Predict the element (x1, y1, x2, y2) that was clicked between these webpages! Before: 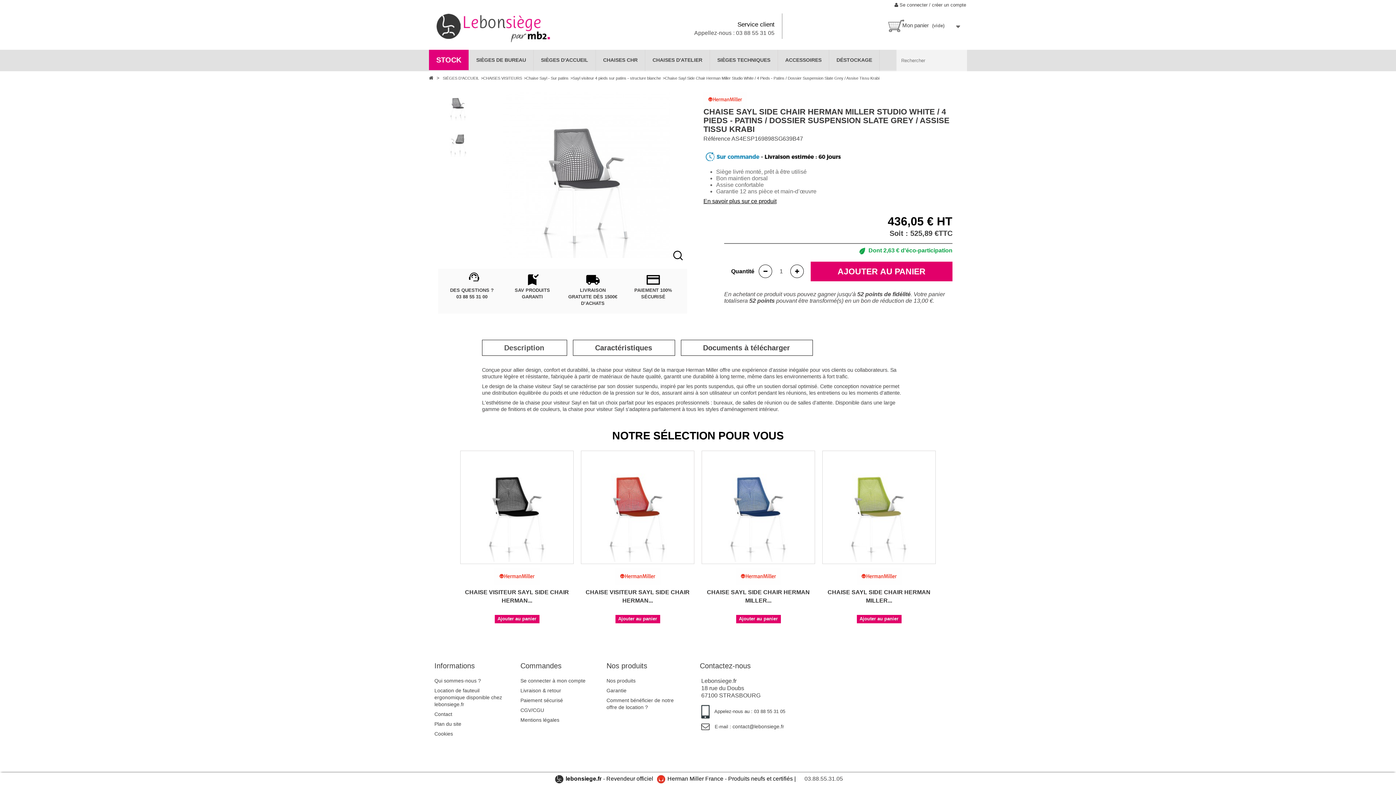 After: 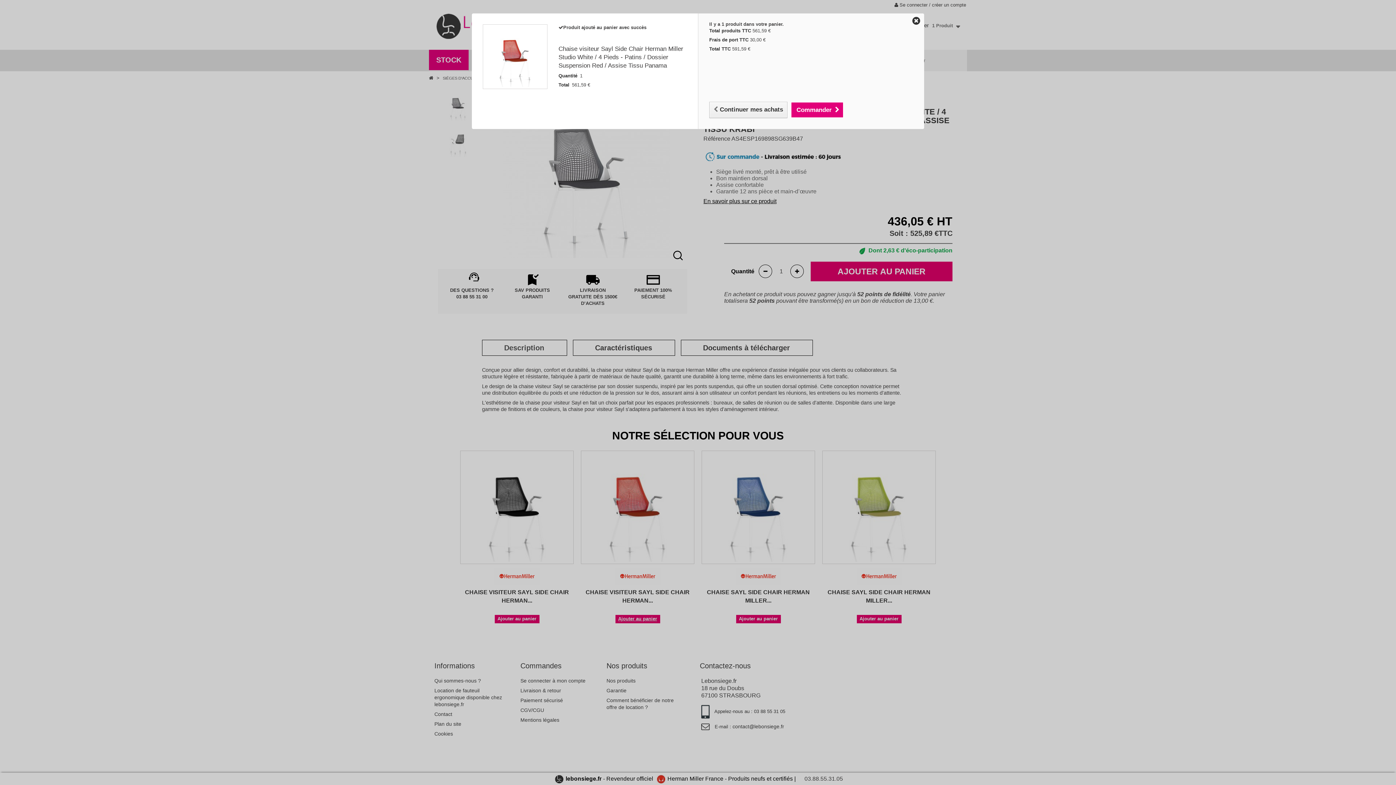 Action: bbox: (615, 615, 660, 623) label: Ajouter au panier